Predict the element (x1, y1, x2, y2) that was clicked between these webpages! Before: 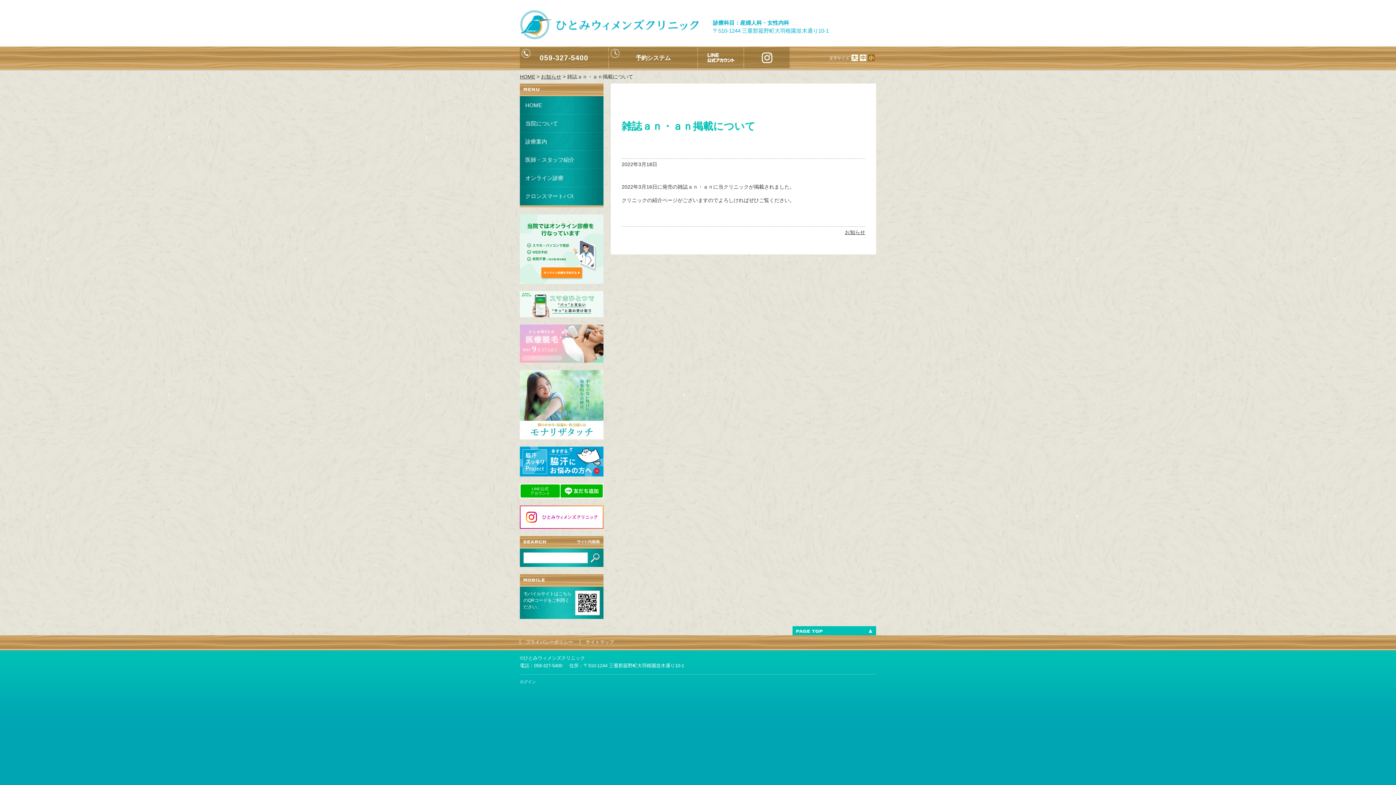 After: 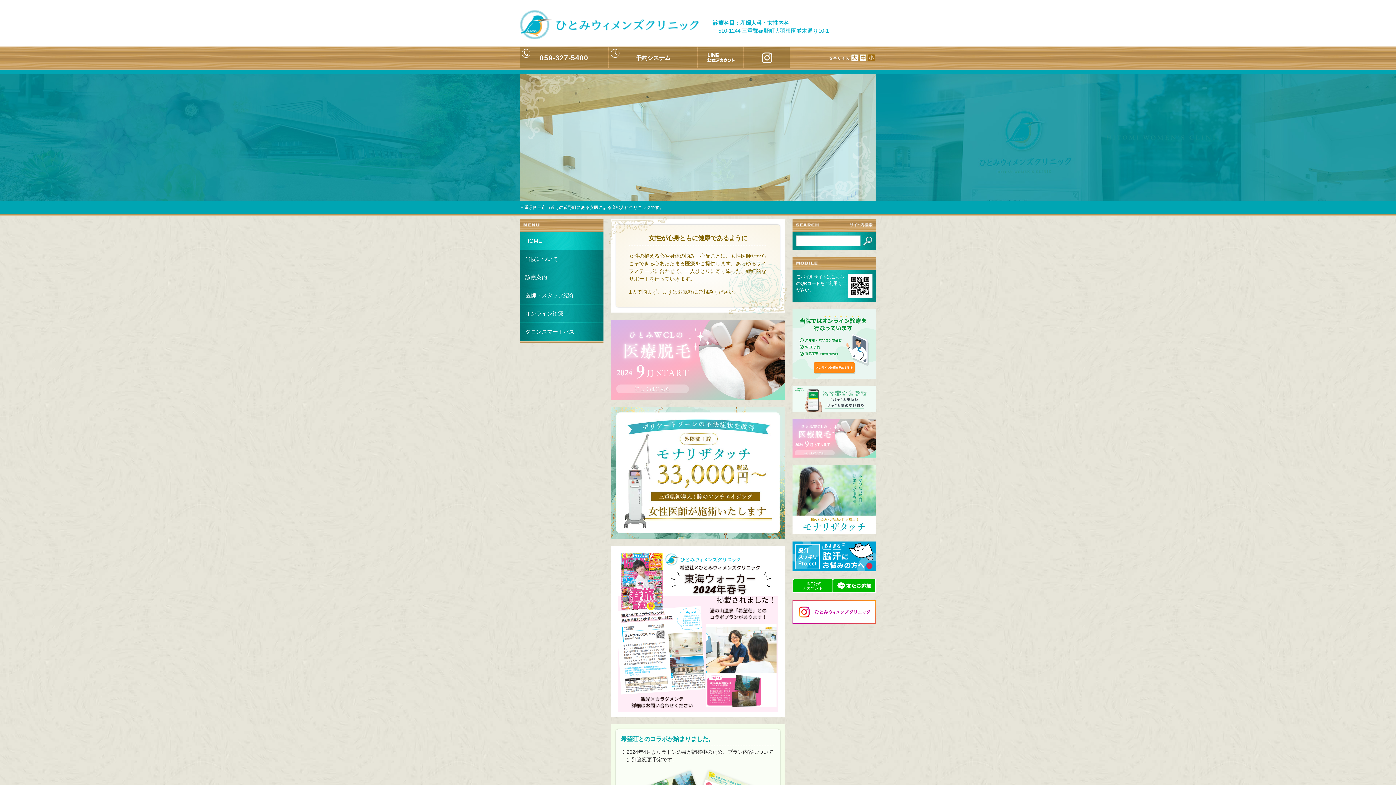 Action: bbox: (520, 73, 535, 79) label: HOME